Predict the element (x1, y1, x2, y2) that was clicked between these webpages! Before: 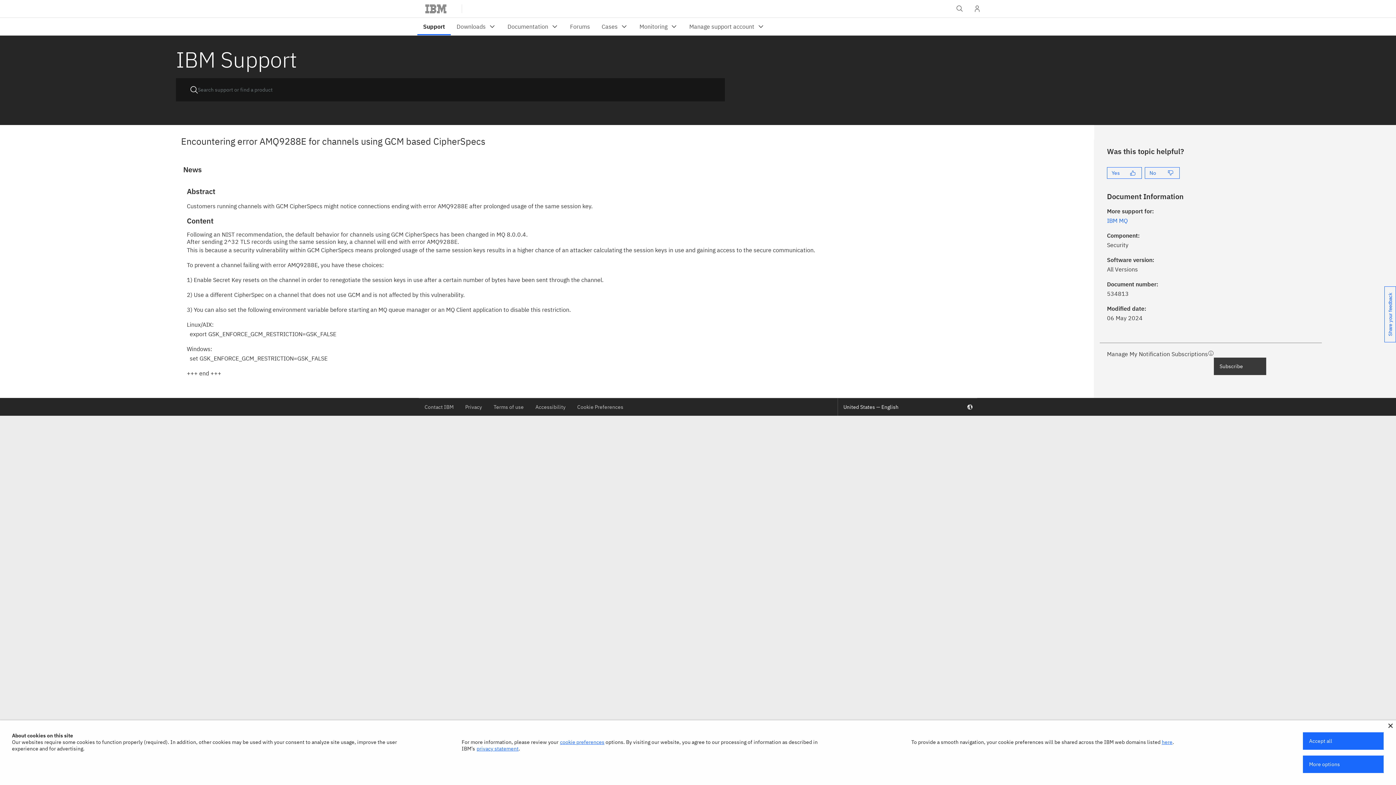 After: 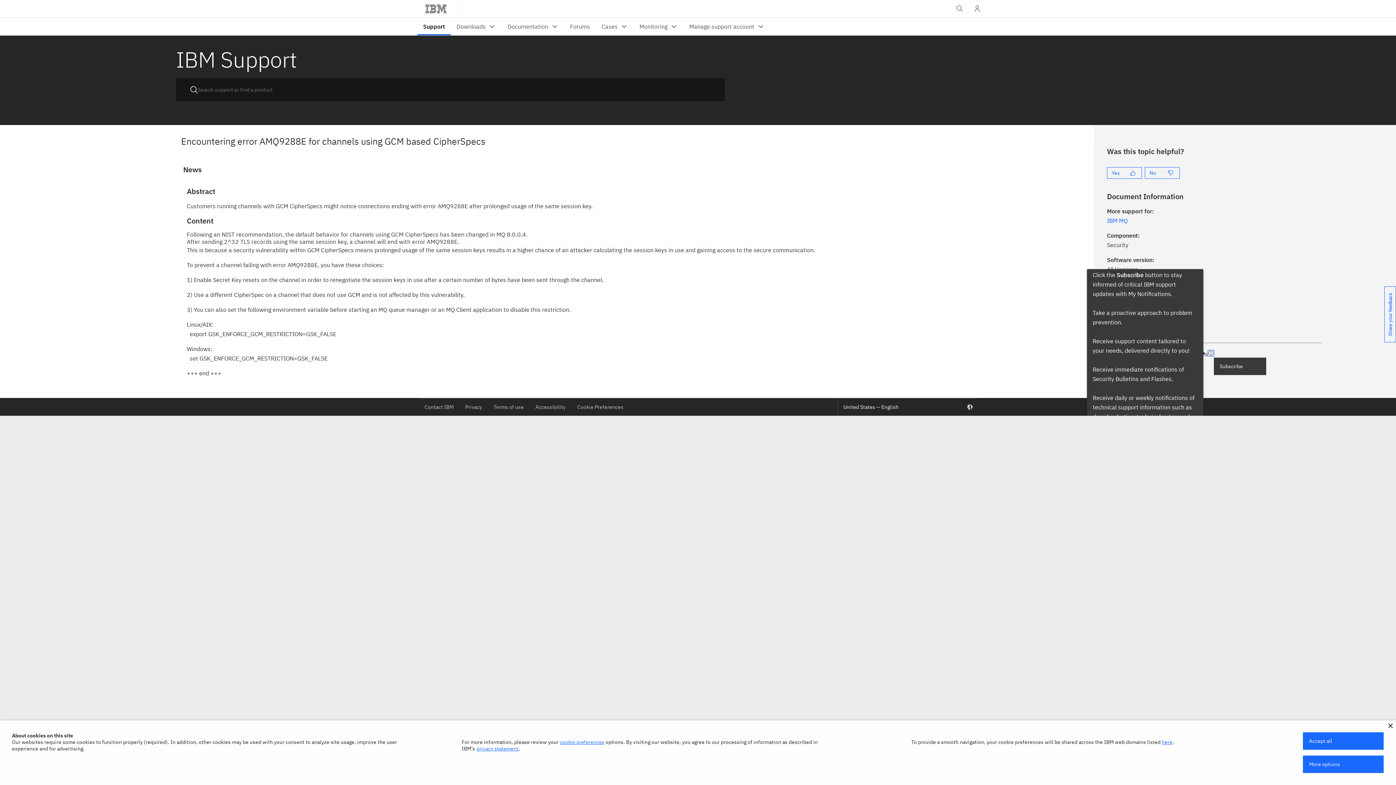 Action: label: Click the Subscribe button to stay informed of critical IBM support updates with My Notifications.

Take a proactive approach to problem prevention.

Receive support content tailored to your needs, delivered directly to you!

Receive immediate notifications of Security Bulletins and Flashes.

Receive daily or weekly notifications of technical support information such as downloads, tips, technical notes, and publications. bbox: (1208, 350, 1214, 356)